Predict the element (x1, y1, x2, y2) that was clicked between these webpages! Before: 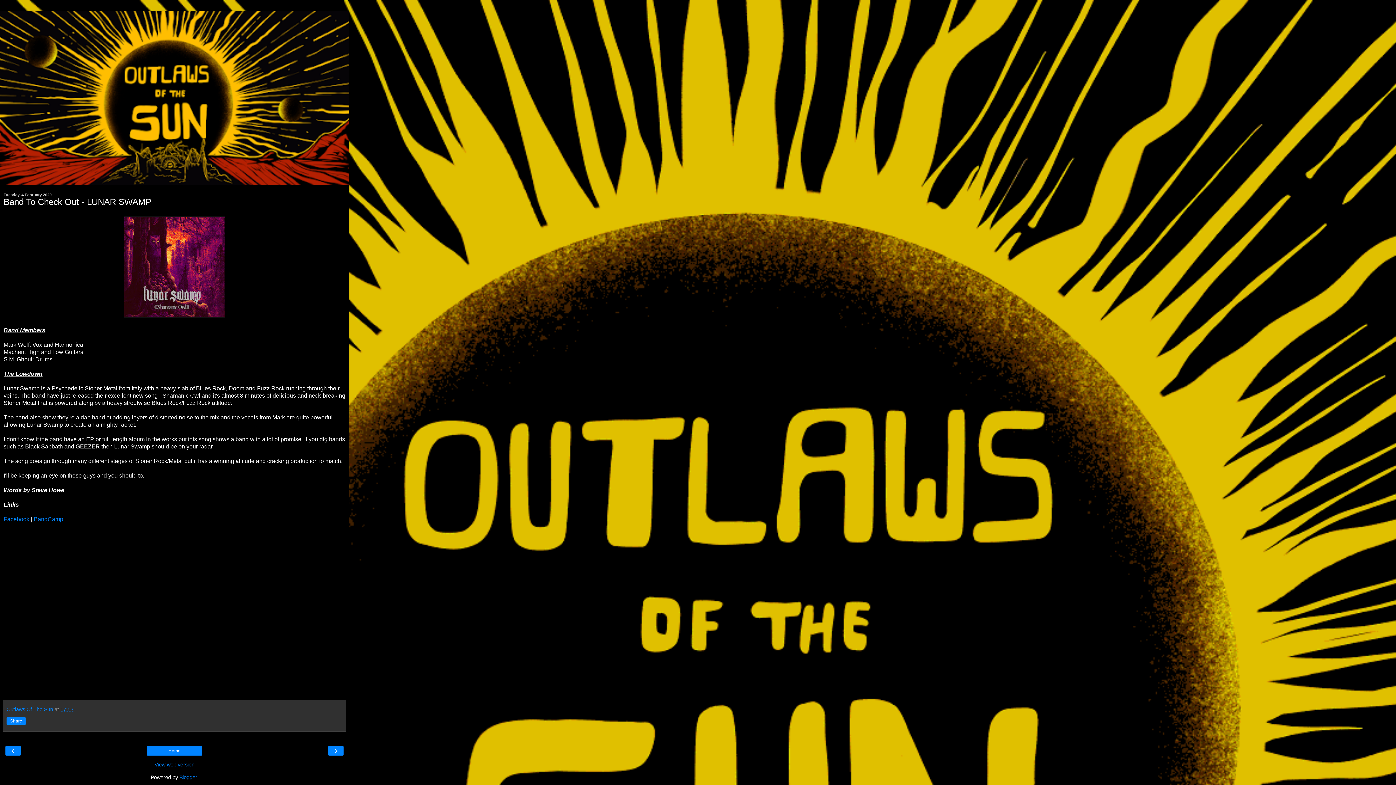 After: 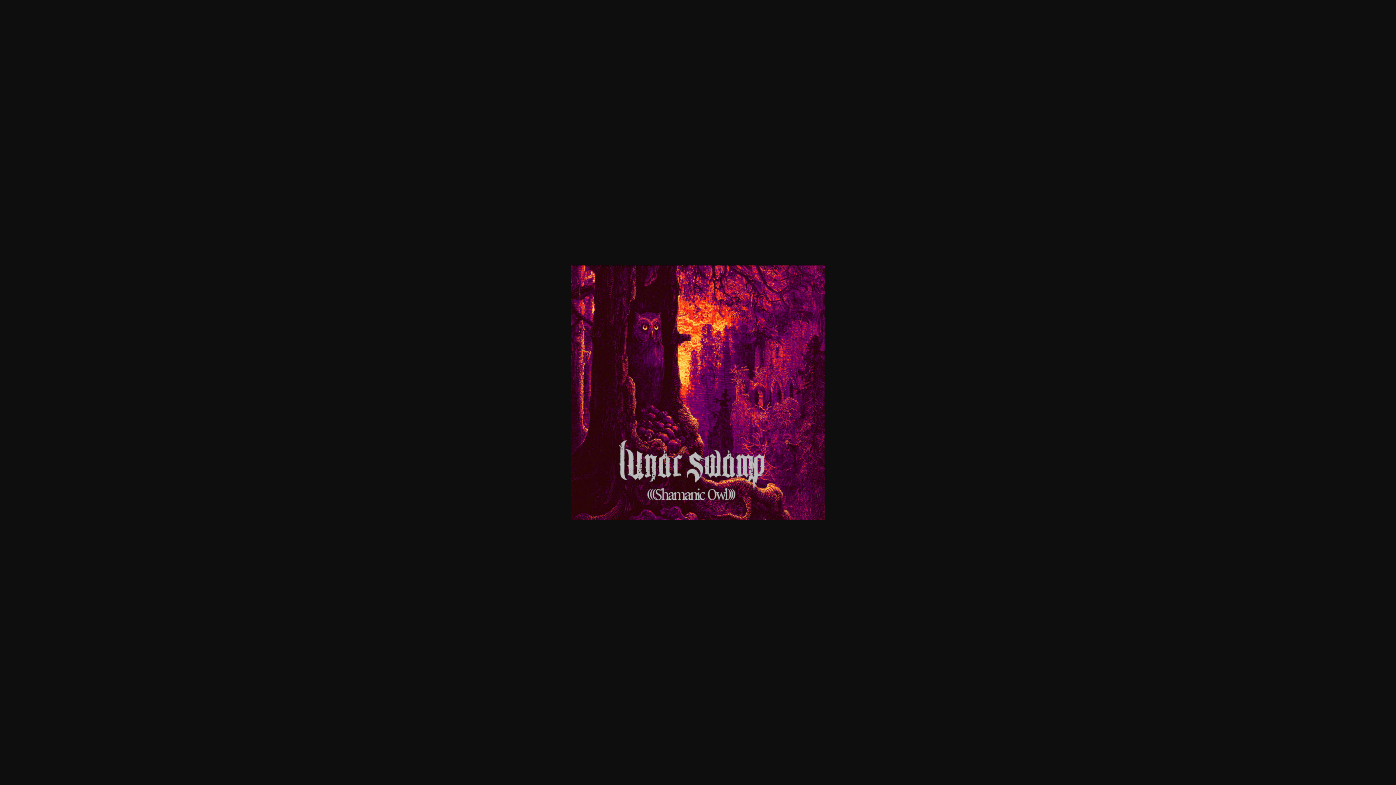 Action: bbox: (123, 312, 225, 318)